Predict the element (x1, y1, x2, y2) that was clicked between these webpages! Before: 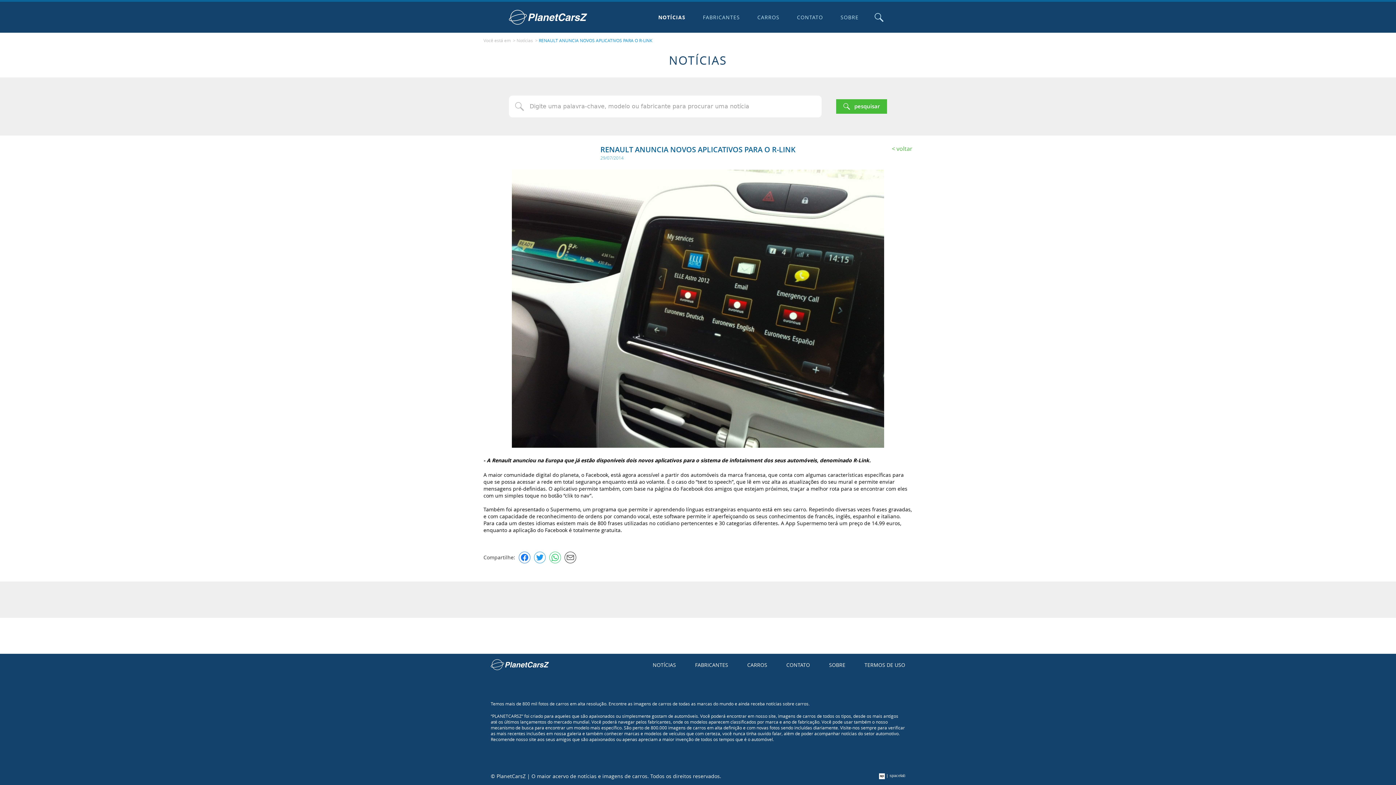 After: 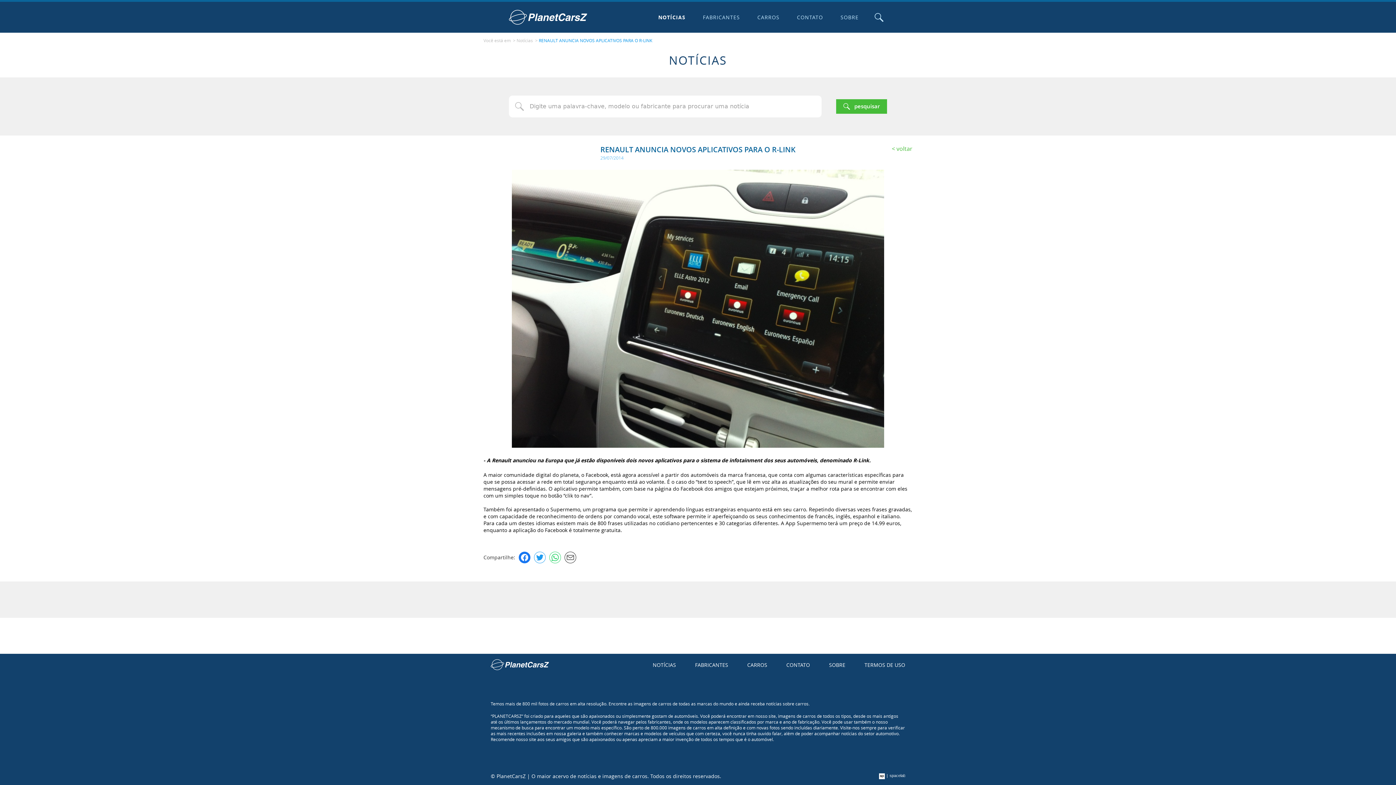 Action: bbox: (518, 551, 530, 563) label: Facebook